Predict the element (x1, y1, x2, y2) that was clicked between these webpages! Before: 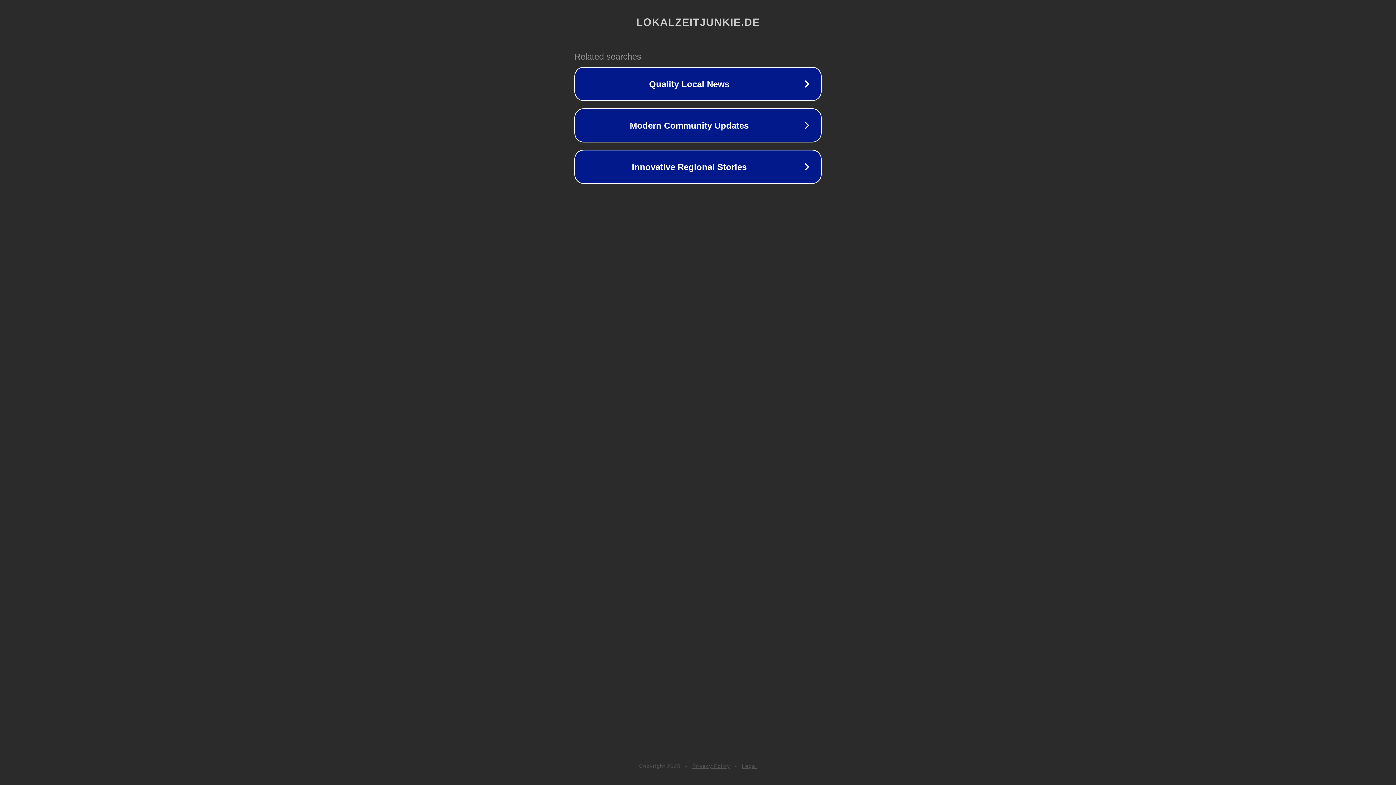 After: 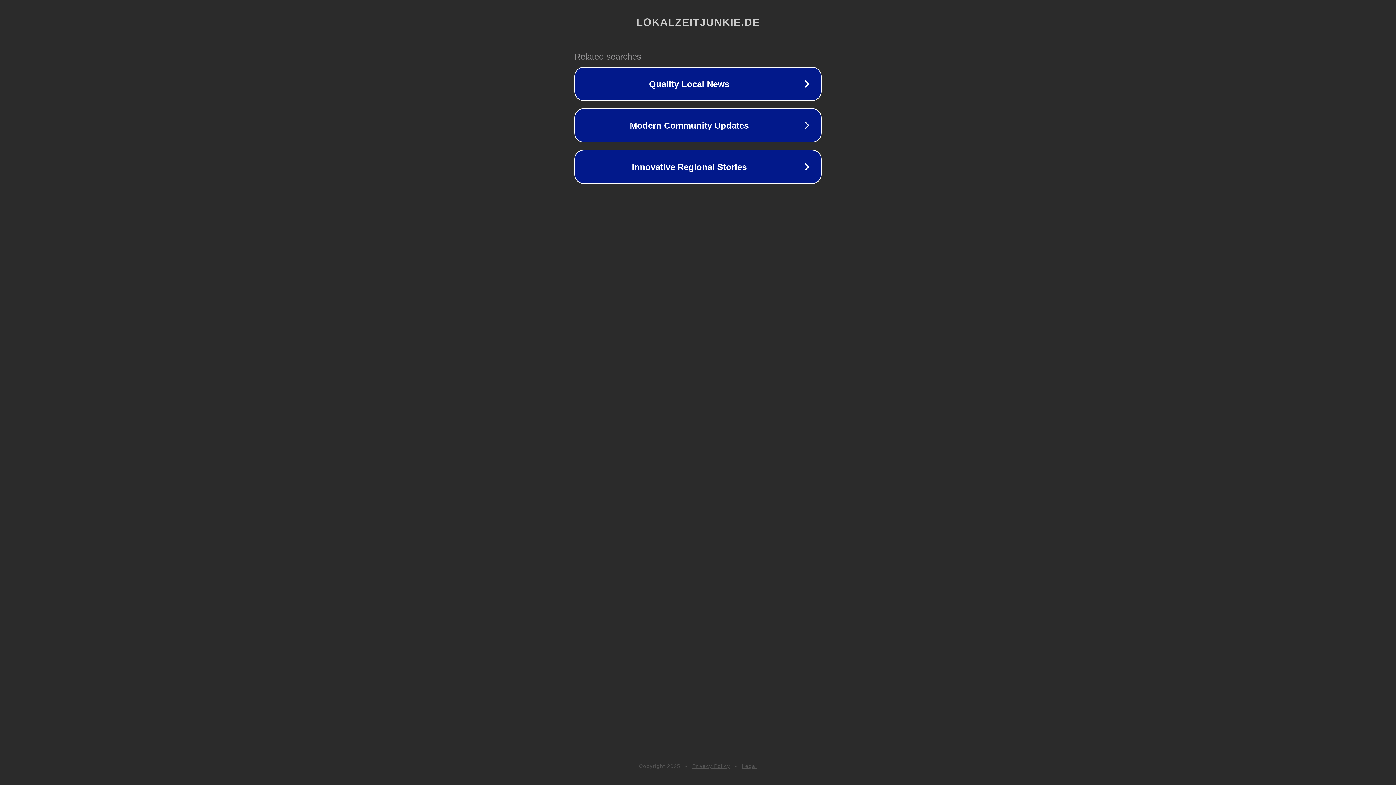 Action: label: Privacy Policy bbox: (692, 763, 730, 769)